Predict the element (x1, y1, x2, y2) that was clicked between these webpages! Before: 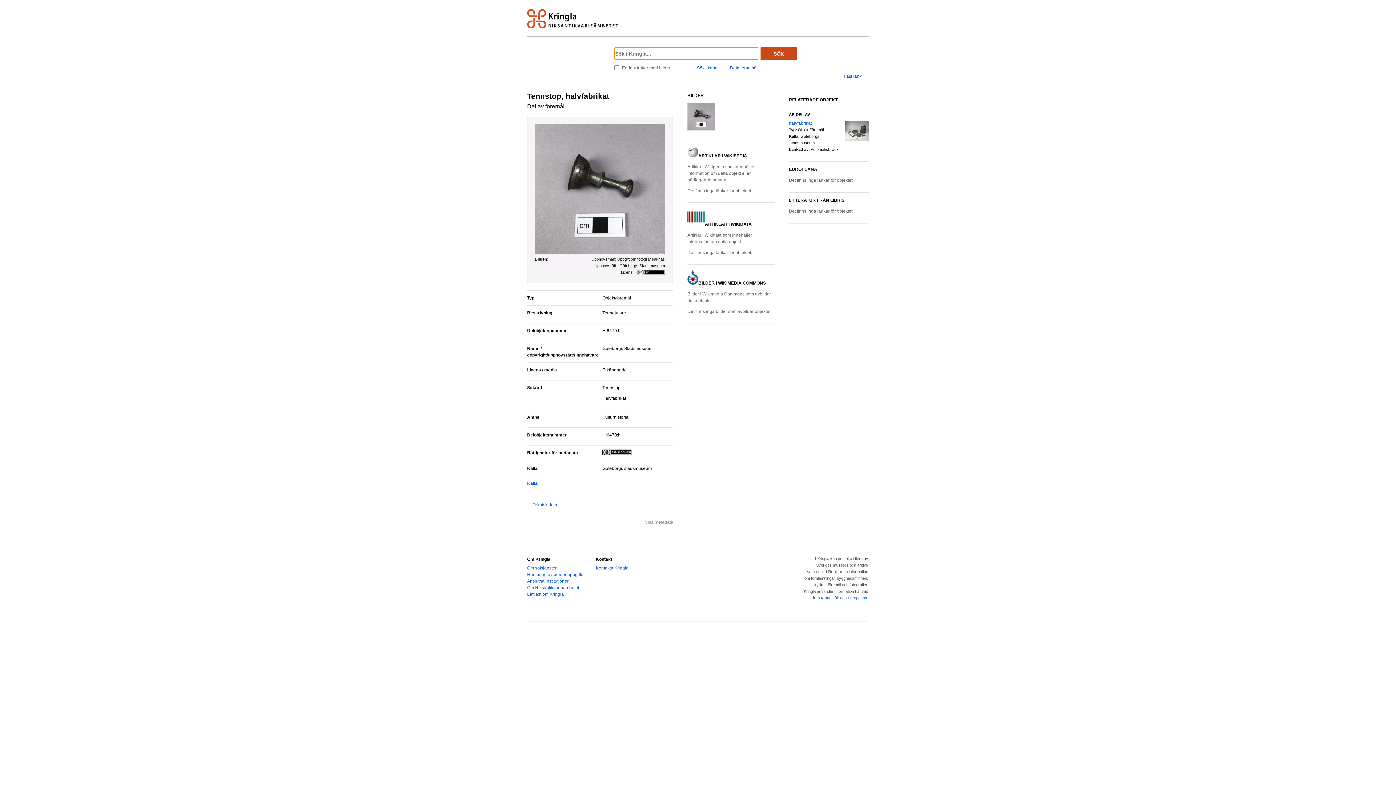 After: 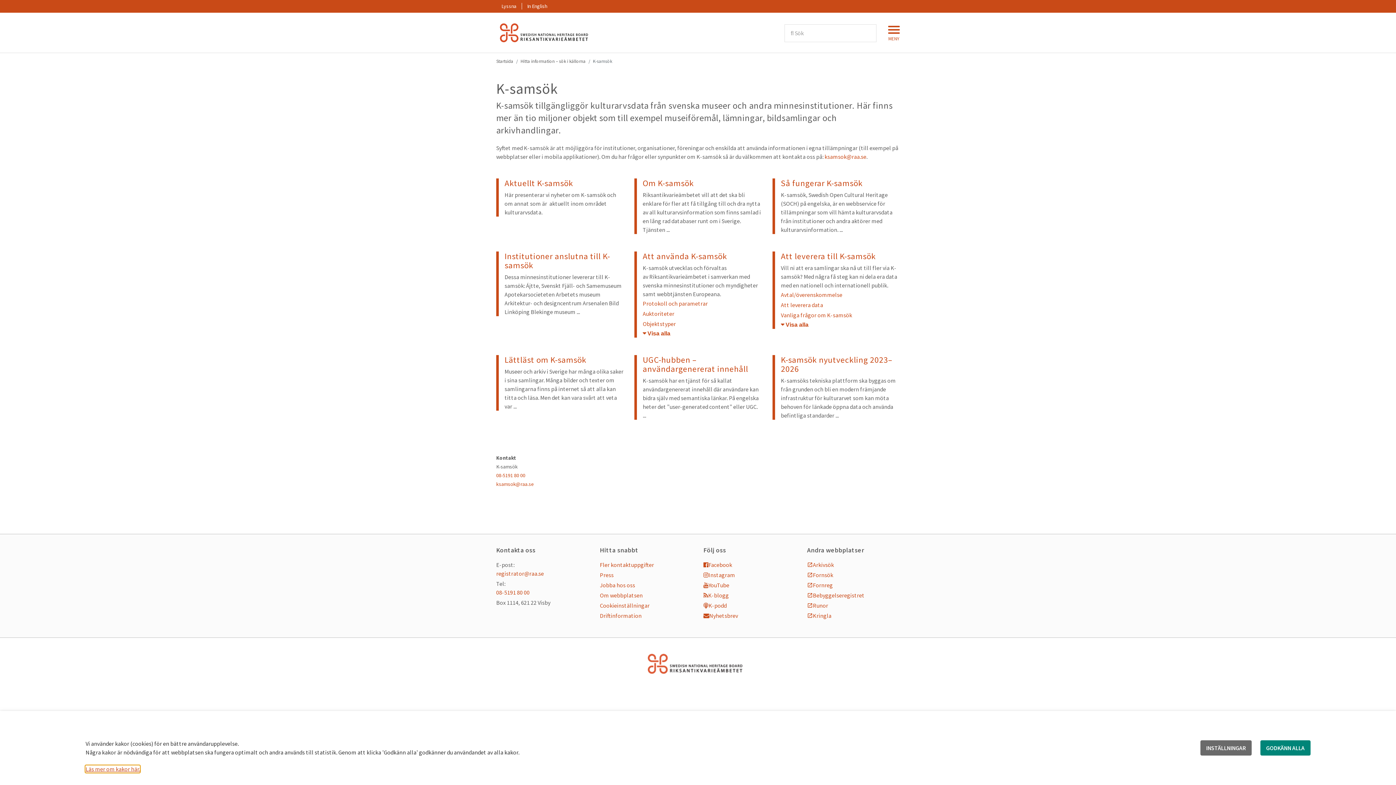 Action: label: K-samsök bbox: (821, 595, 839, 600)